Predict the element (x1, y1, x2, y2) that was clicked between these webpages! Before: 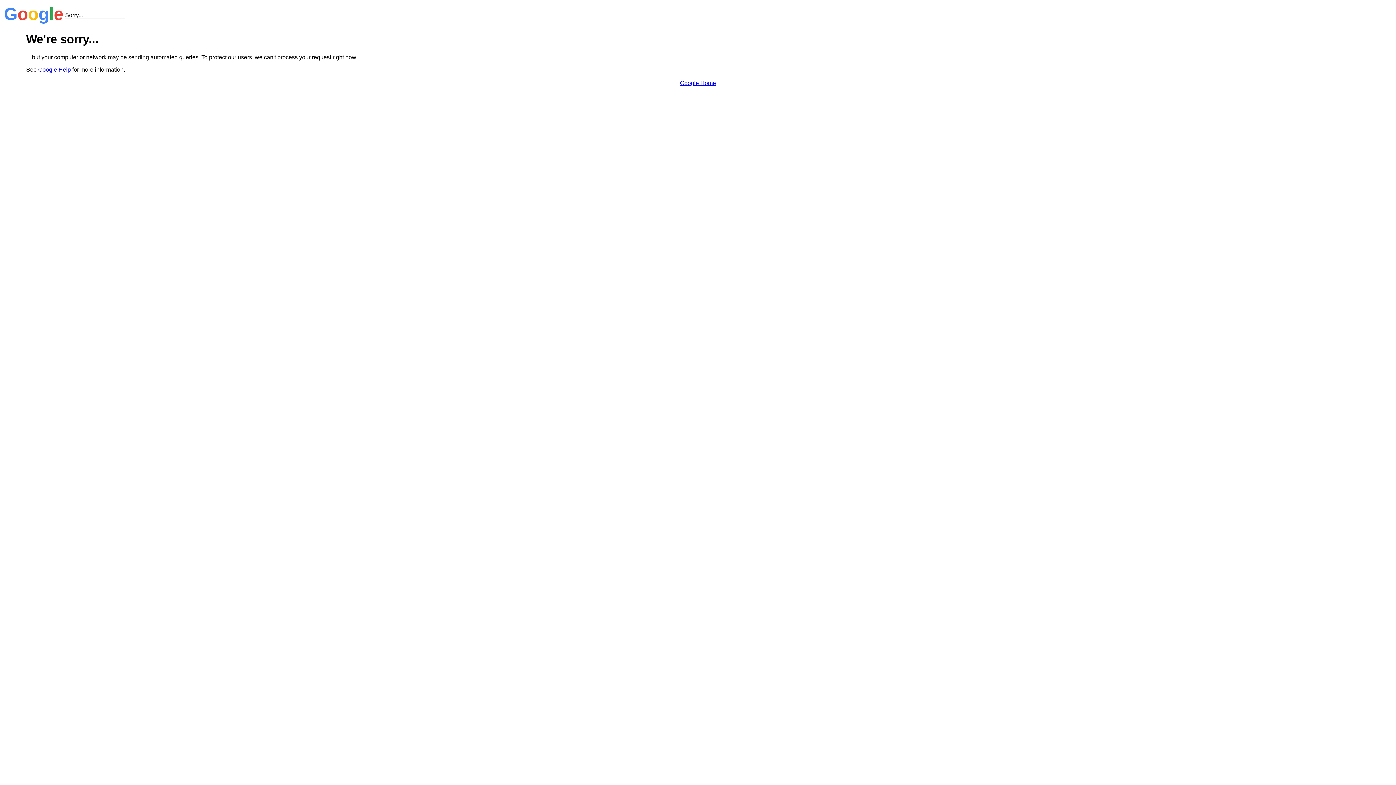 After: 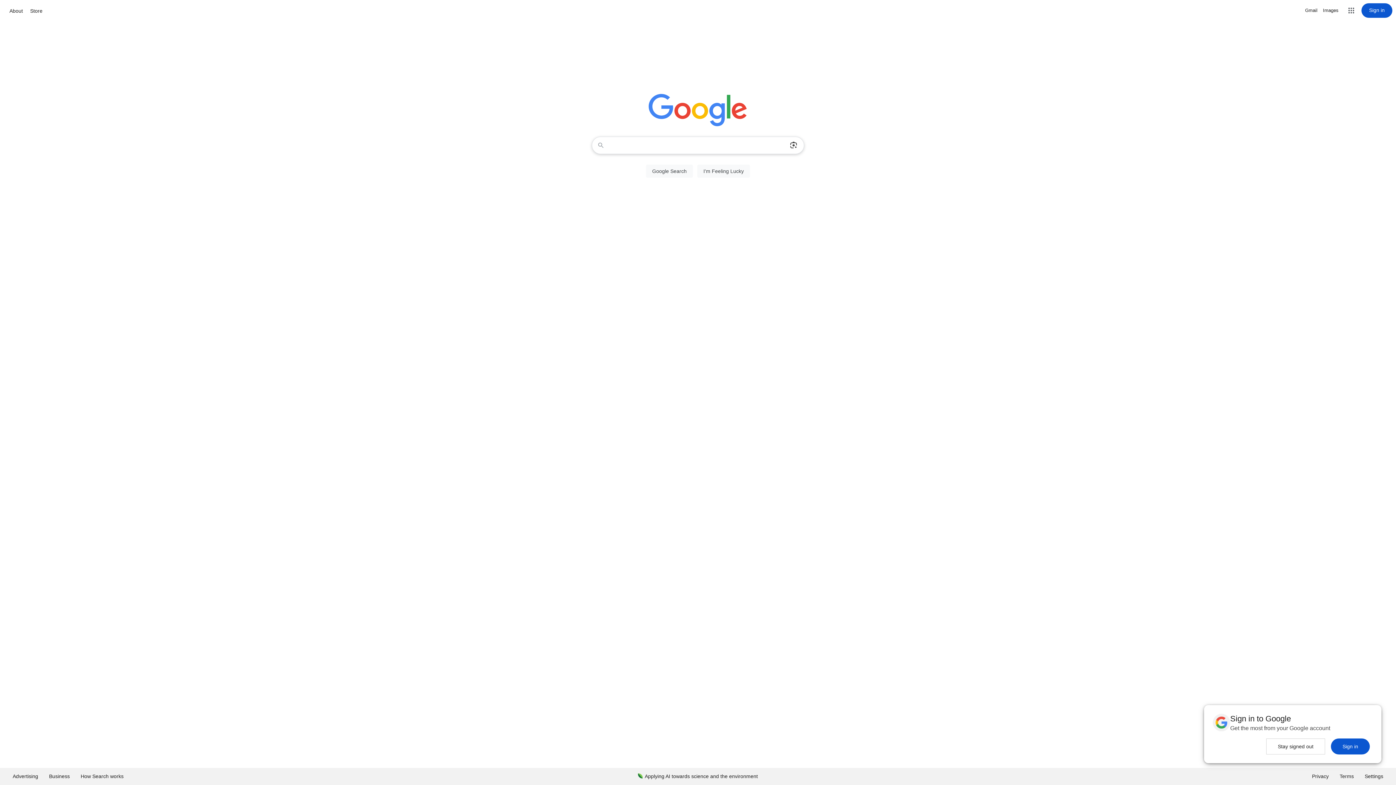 Action: bbox: (680, 79, 716, 86) label: Google Home